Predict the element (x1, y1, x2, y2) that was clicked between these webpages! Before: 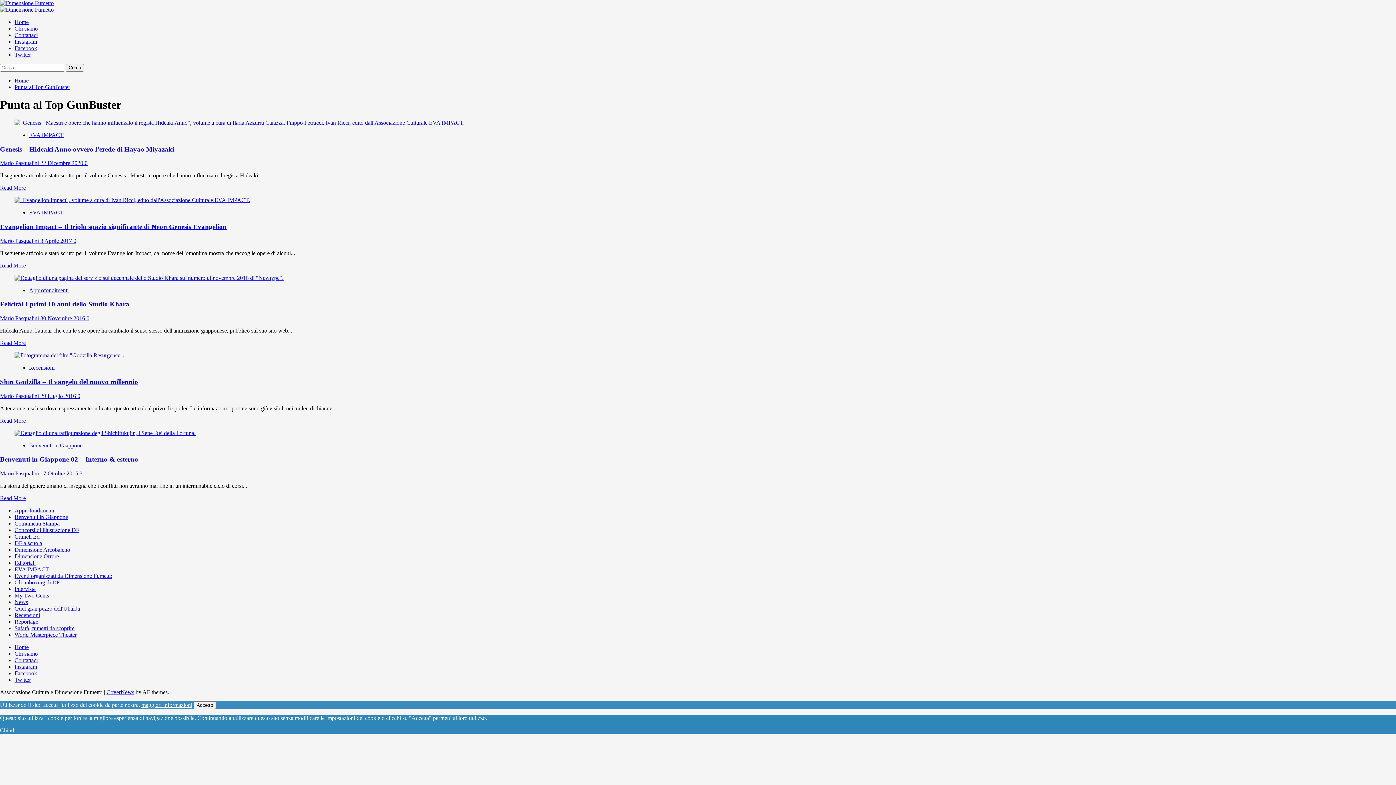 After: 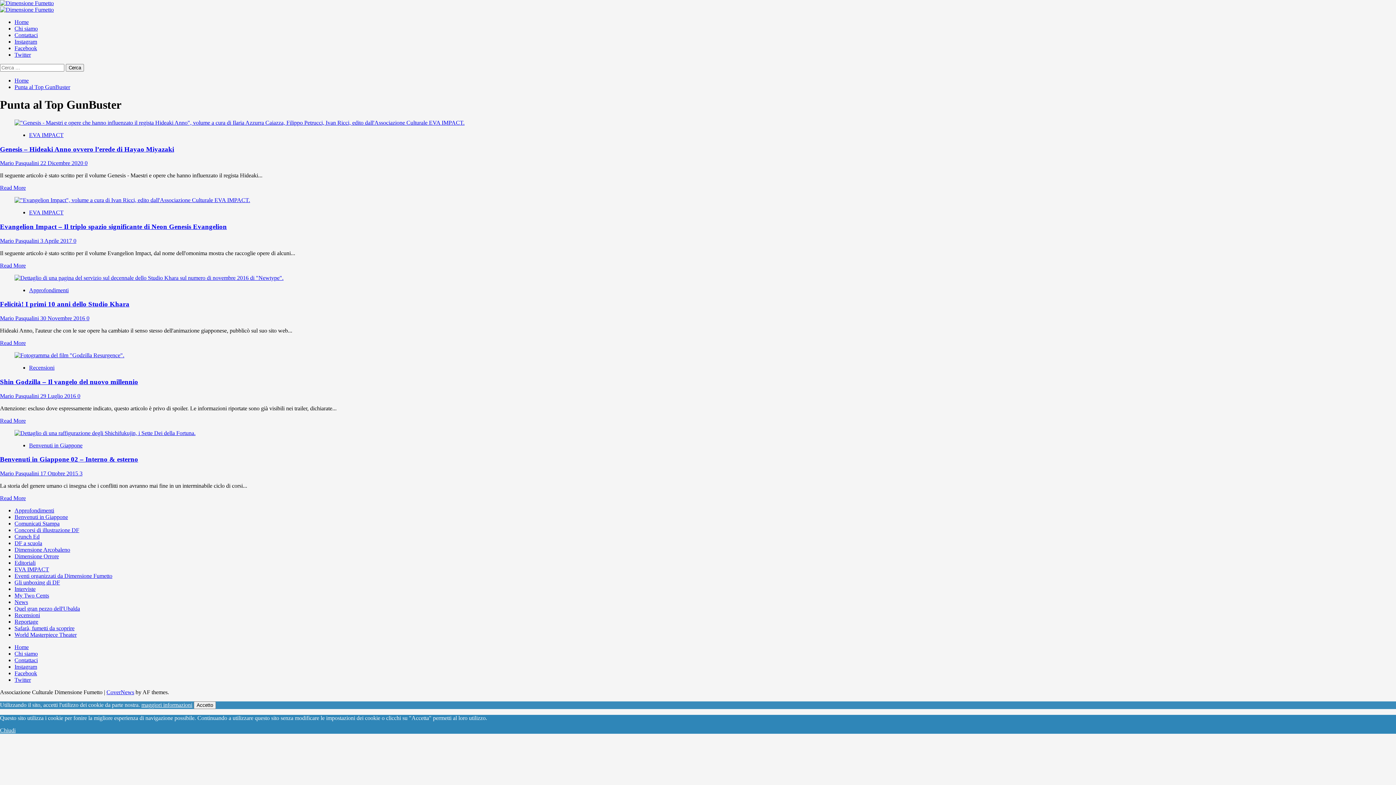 Action: bbox: (141, 702, 192, 708) label: maggiori informazioni